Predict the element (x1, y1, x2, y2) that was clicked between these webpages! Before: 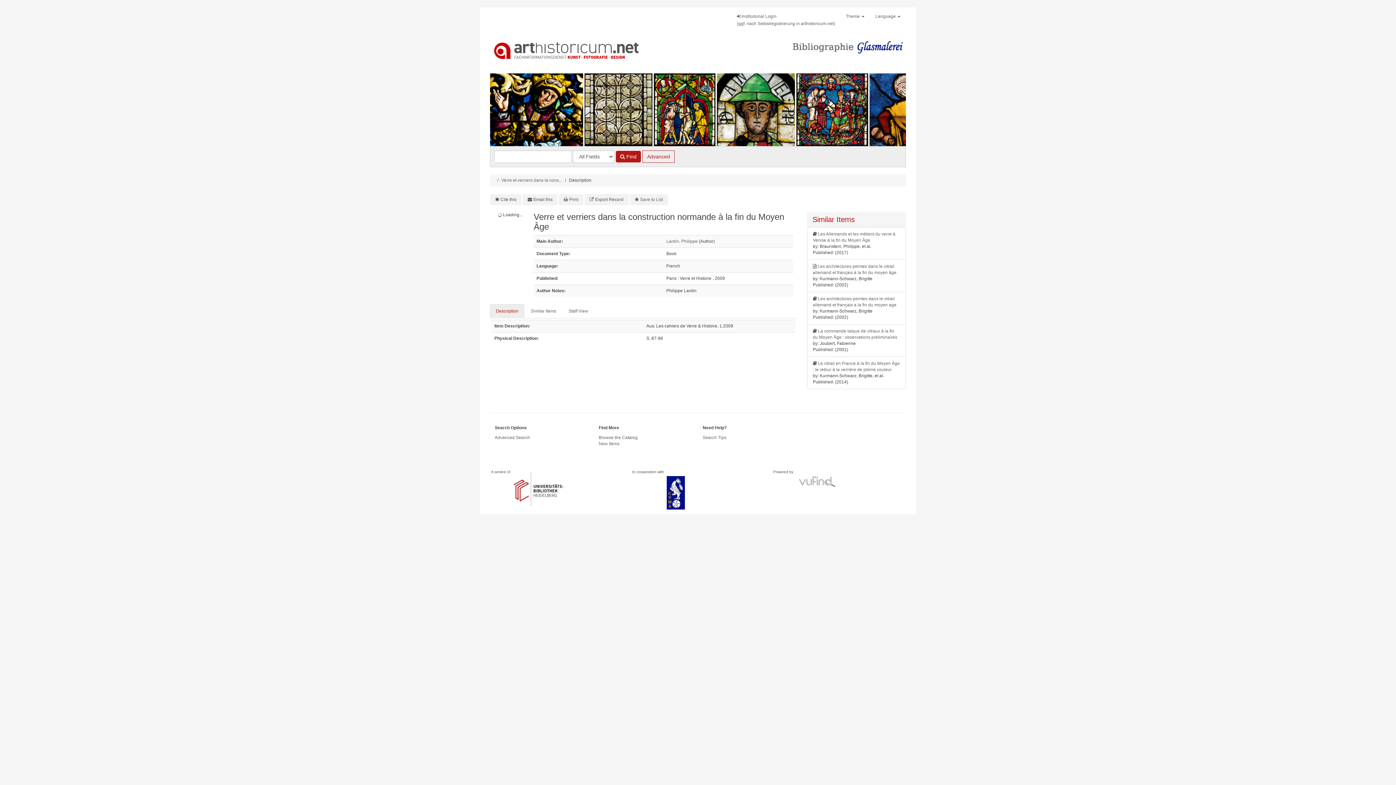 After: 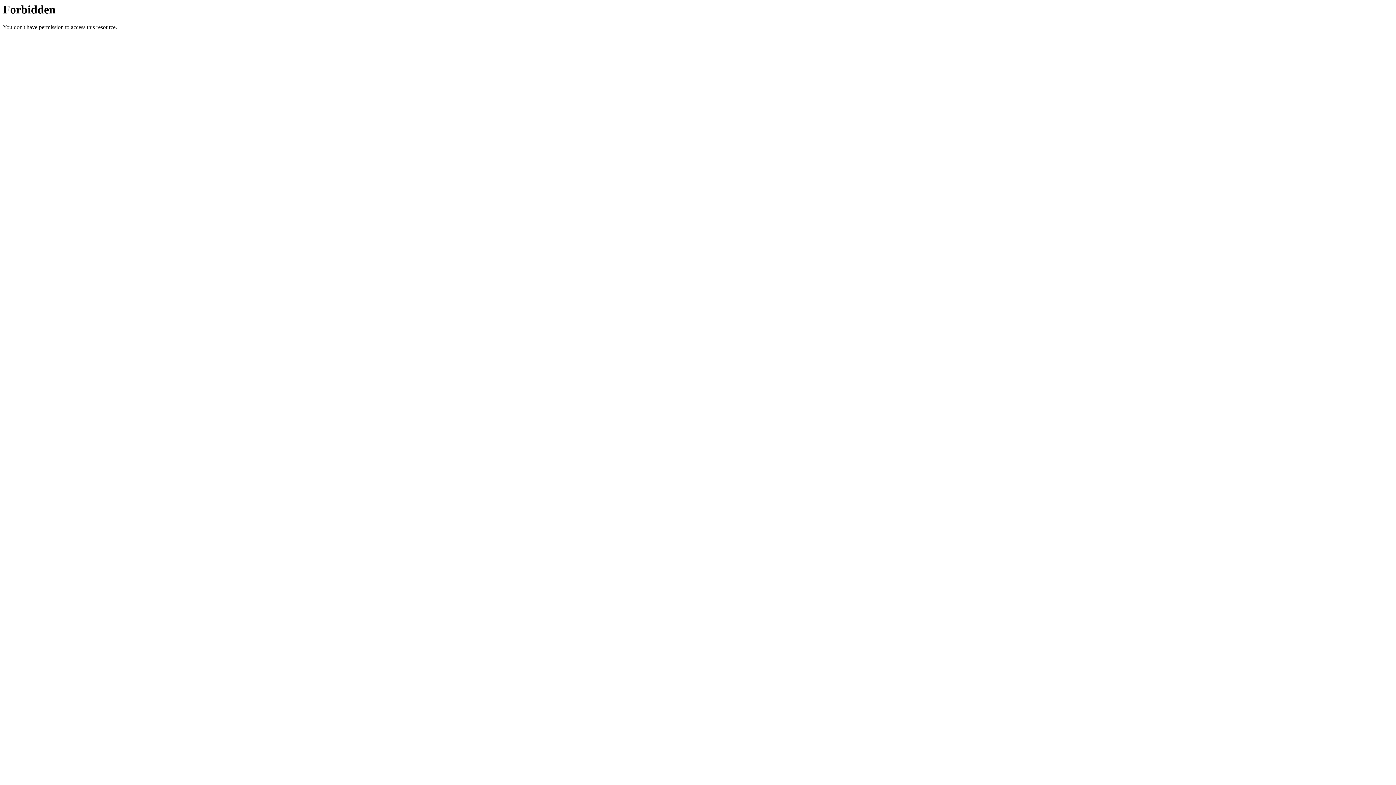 Action: bbox: (632, 476, 685, 480)